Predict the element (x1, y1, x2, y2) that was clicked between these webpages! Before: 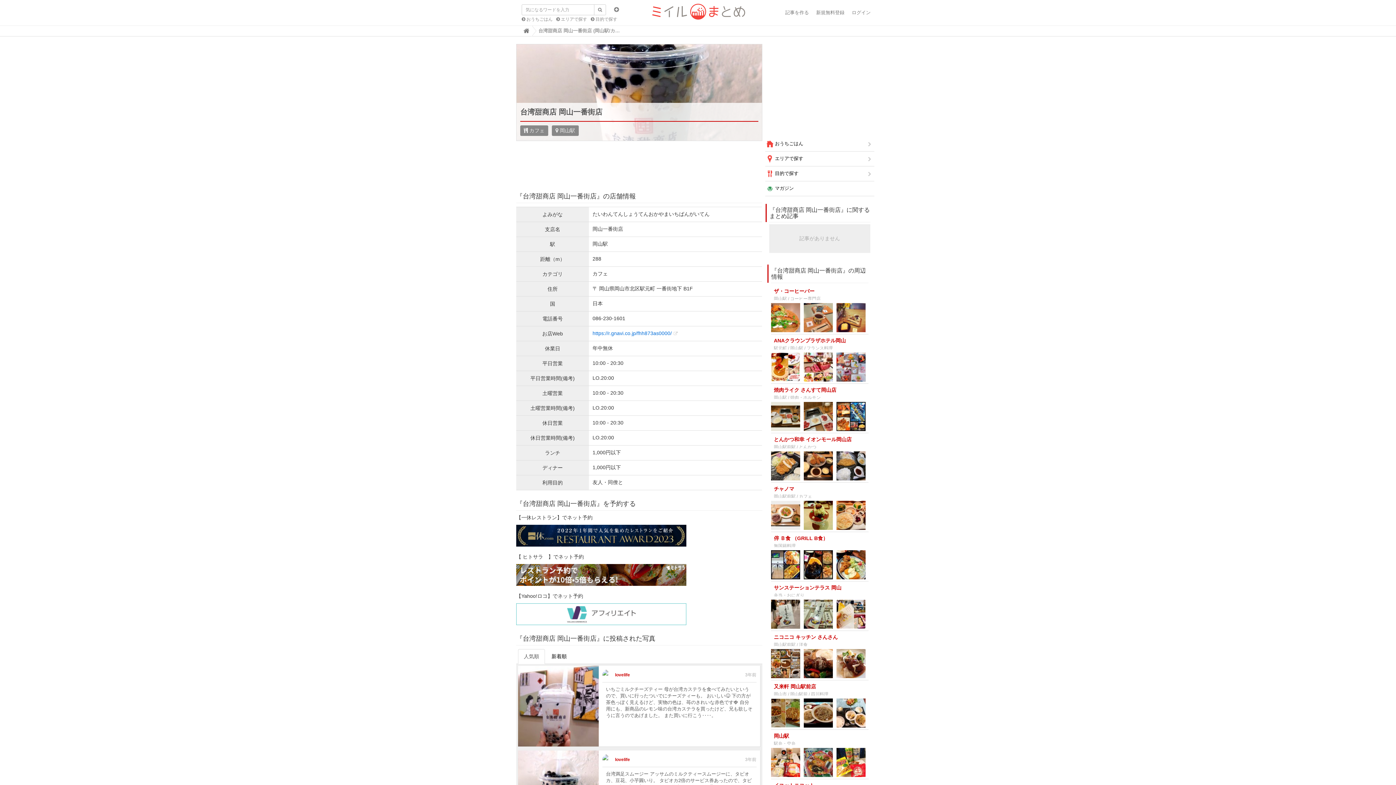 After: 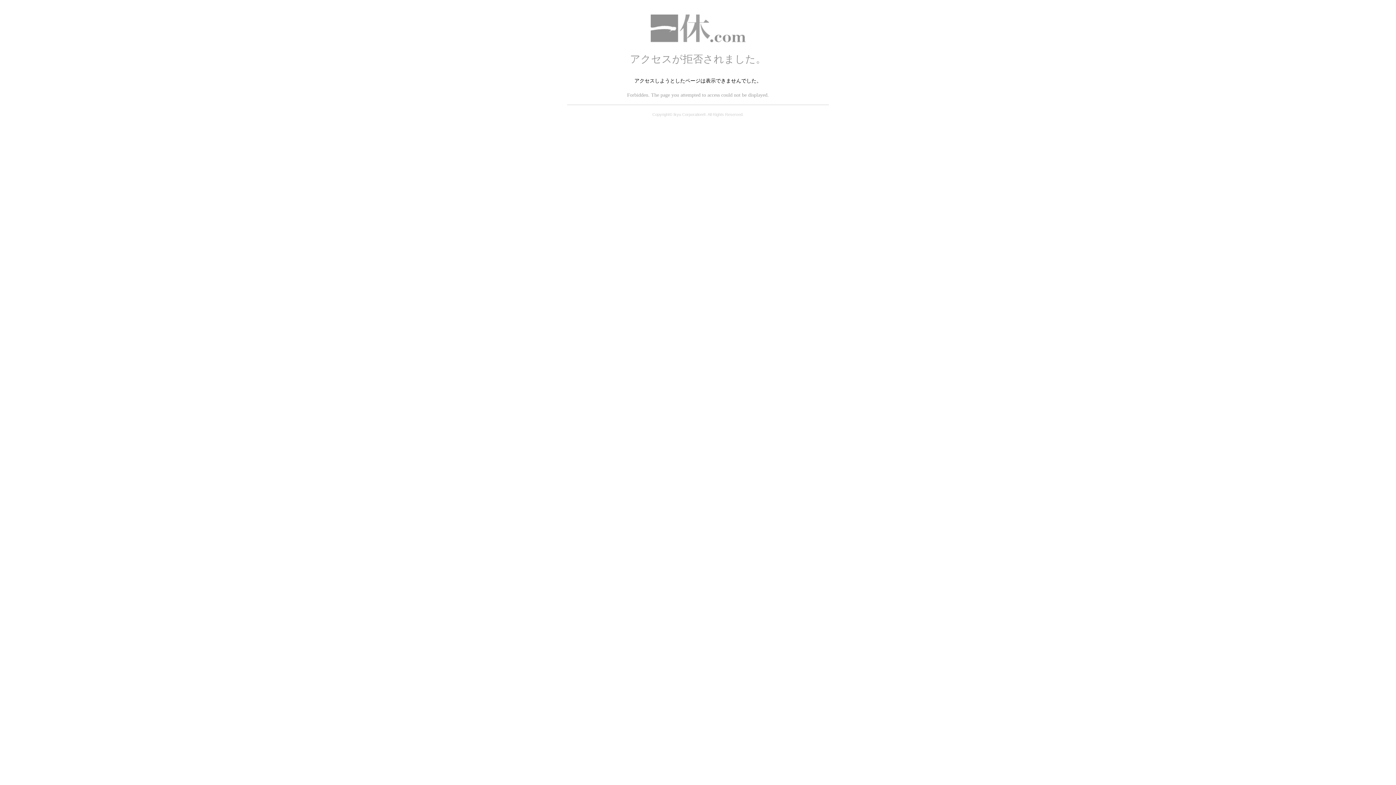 Action: bbox: (516, 532, 686, 538)